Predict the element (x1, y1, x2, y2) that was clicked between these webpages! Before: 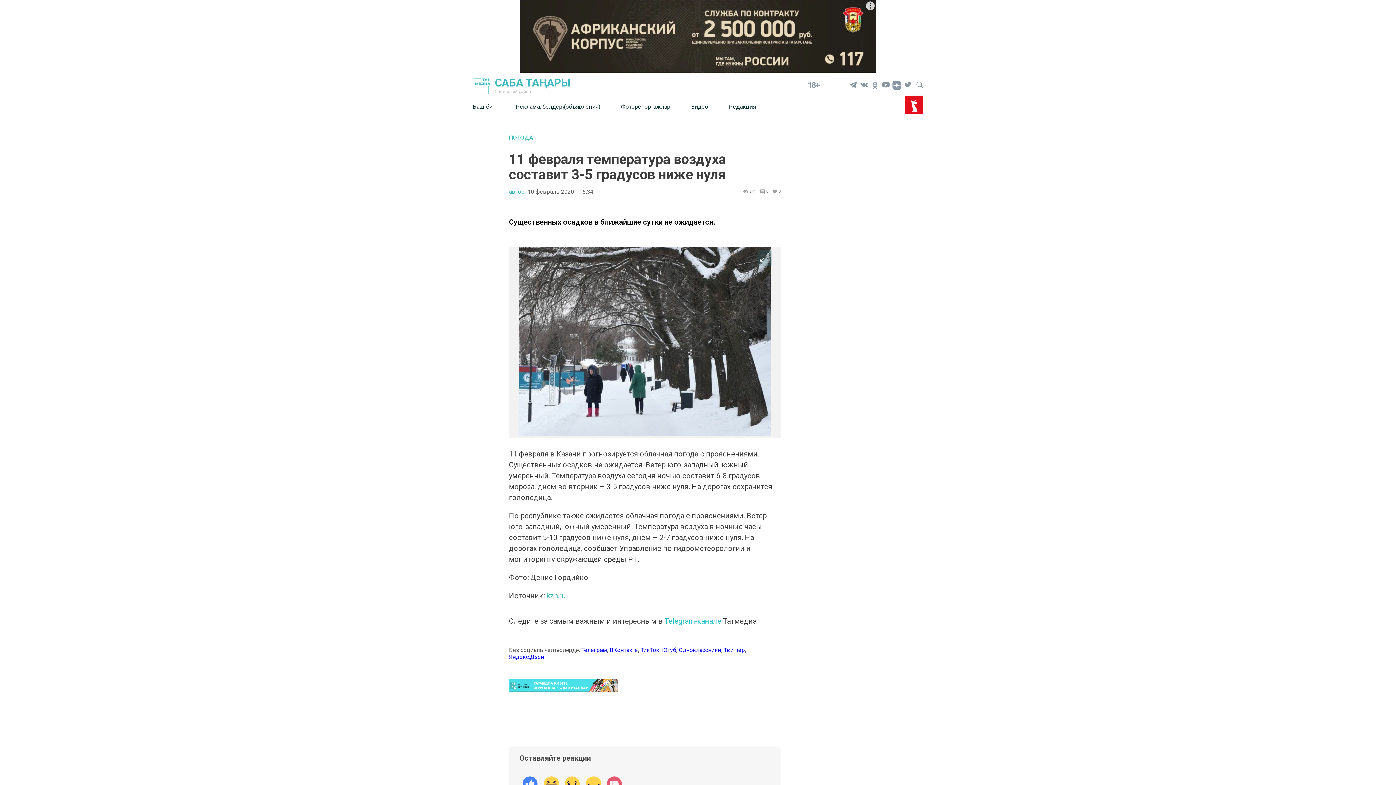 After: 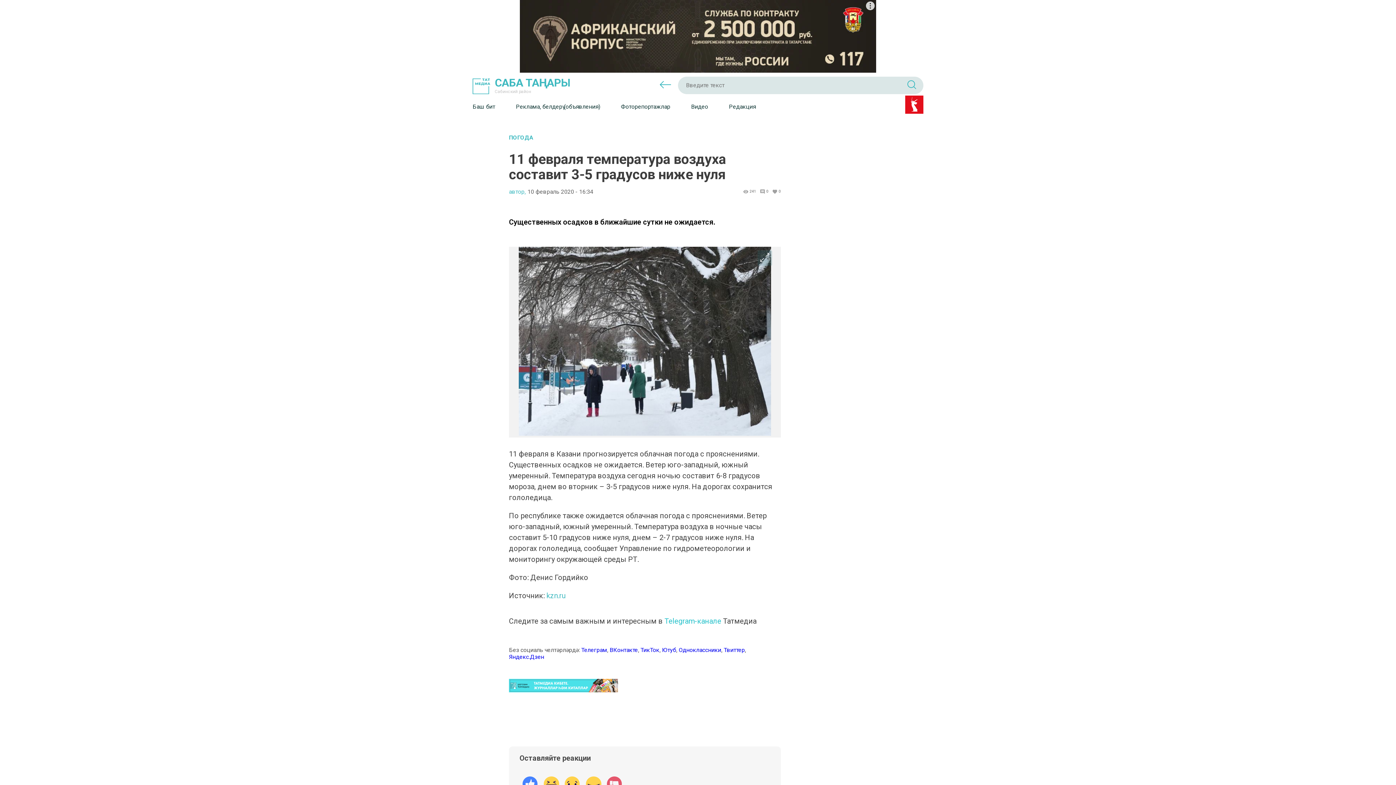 Action: bbox: (916, 79, 923, 87)